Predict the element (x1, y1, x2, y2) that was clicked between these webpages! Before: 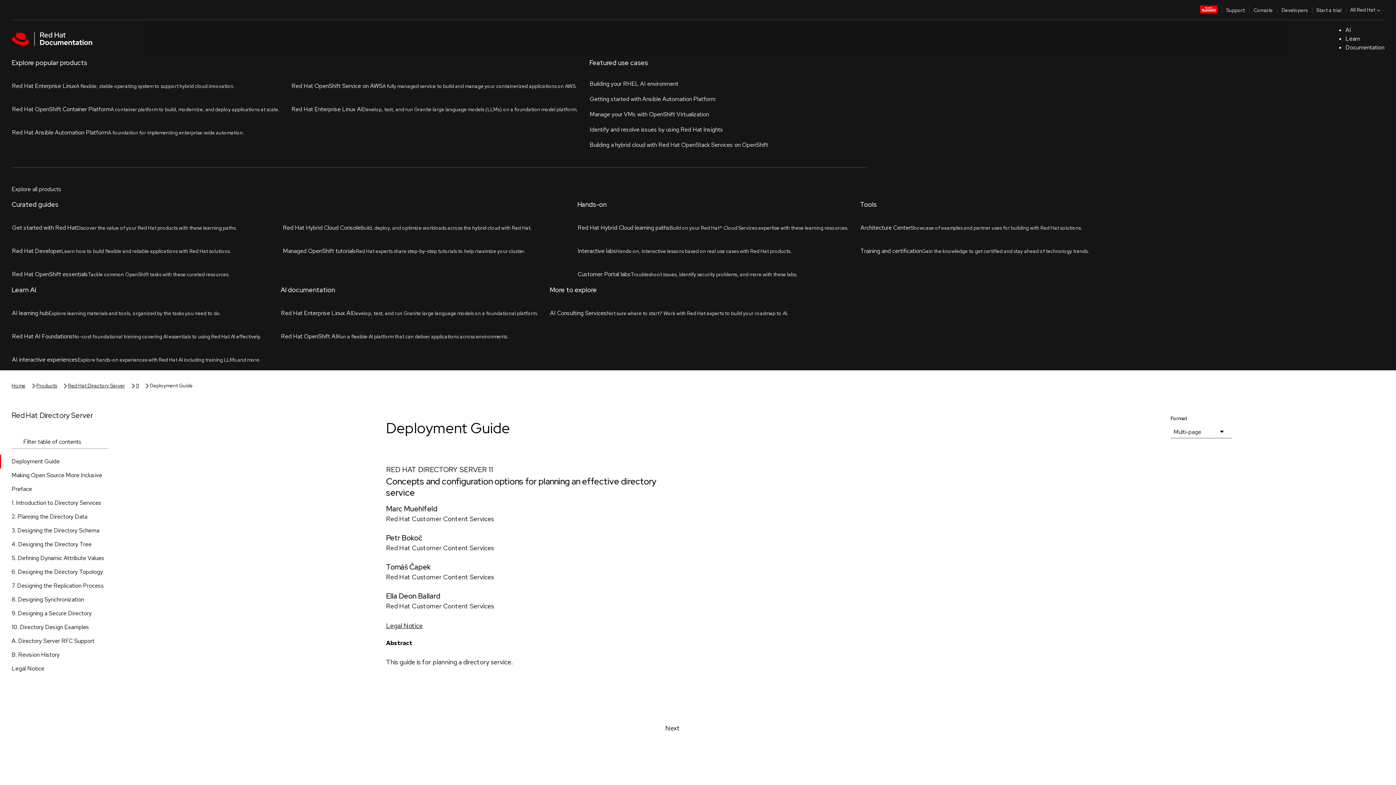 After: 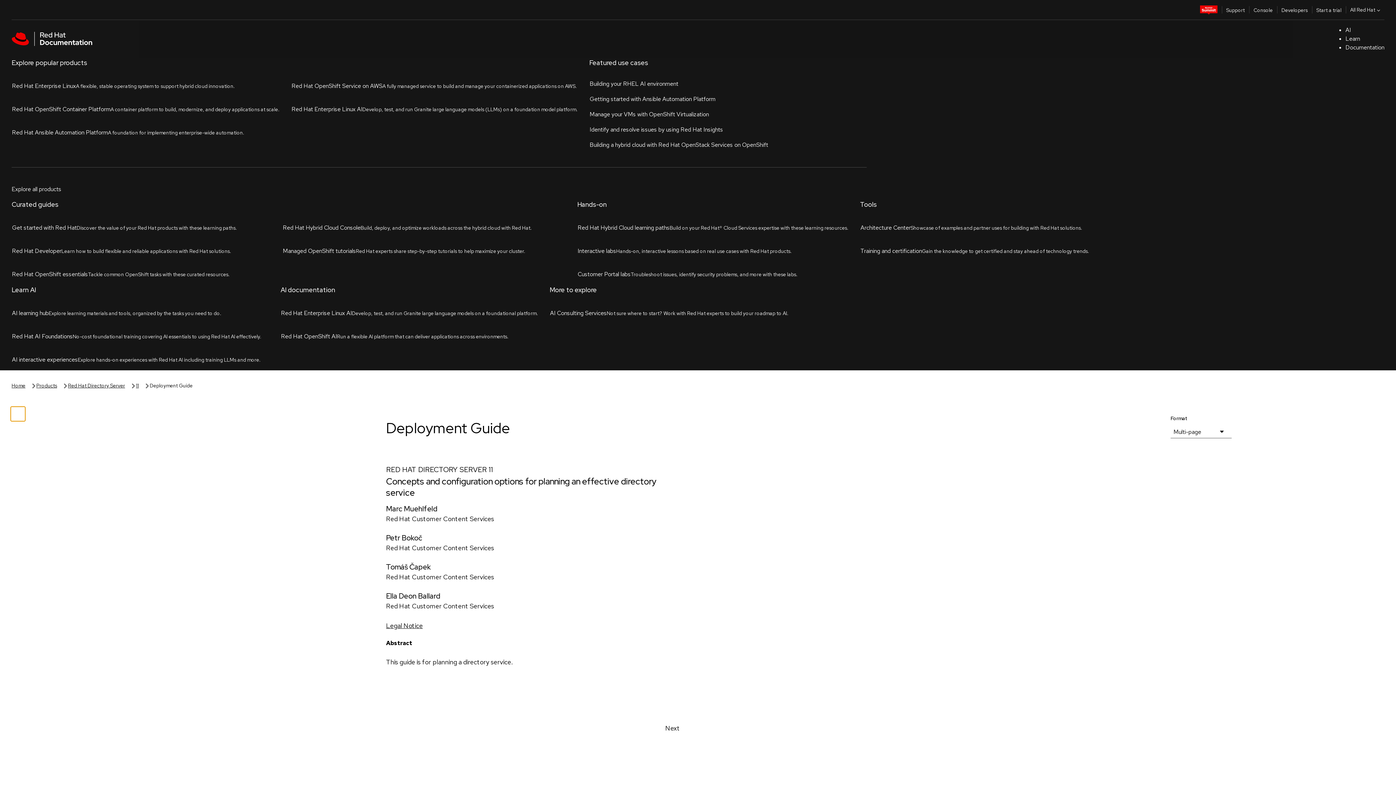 Action: label: toggle left menu bbox: (112, 82, 127, 97)